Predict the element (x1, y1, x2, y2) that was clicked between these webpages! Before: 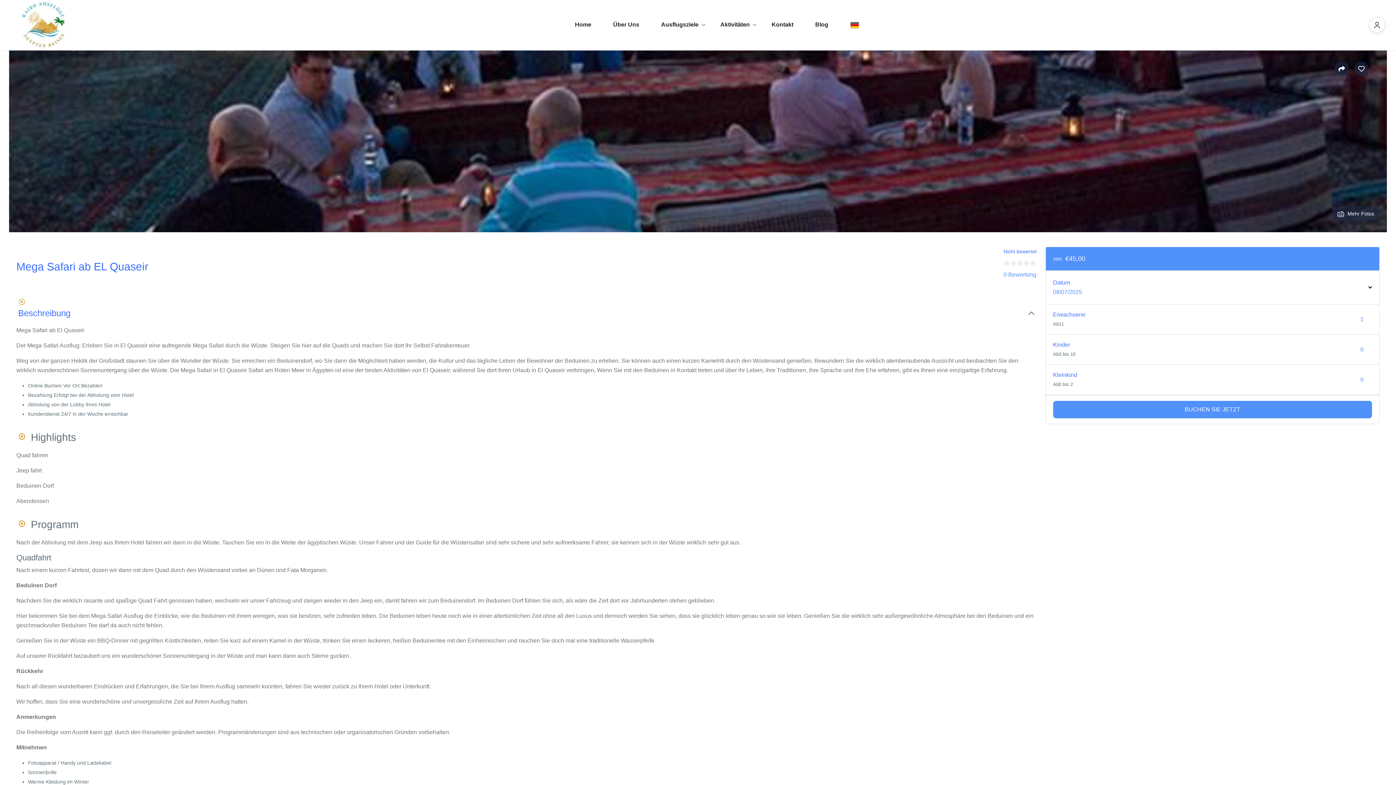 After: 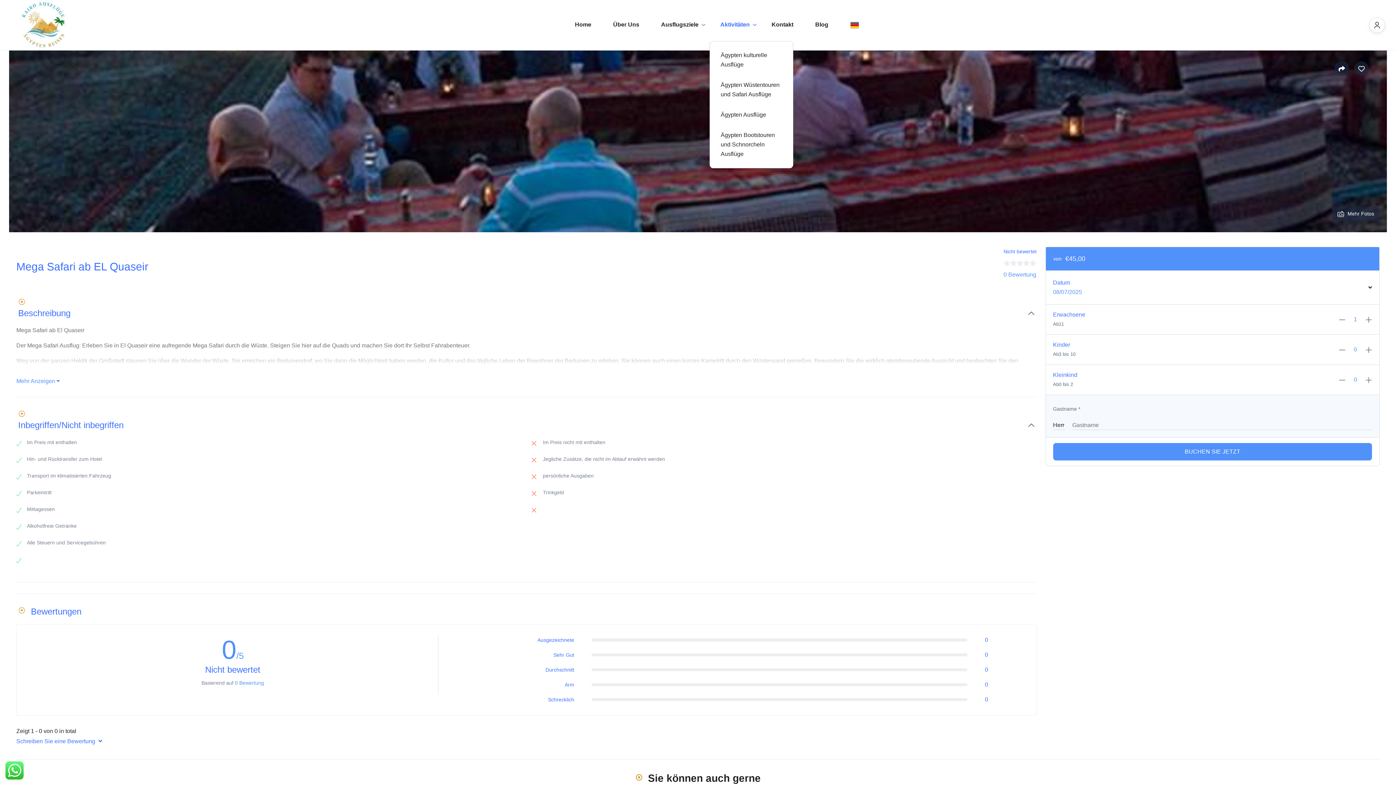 Action: bbox: (709, 8, 760, 41) label: Aktivitäten